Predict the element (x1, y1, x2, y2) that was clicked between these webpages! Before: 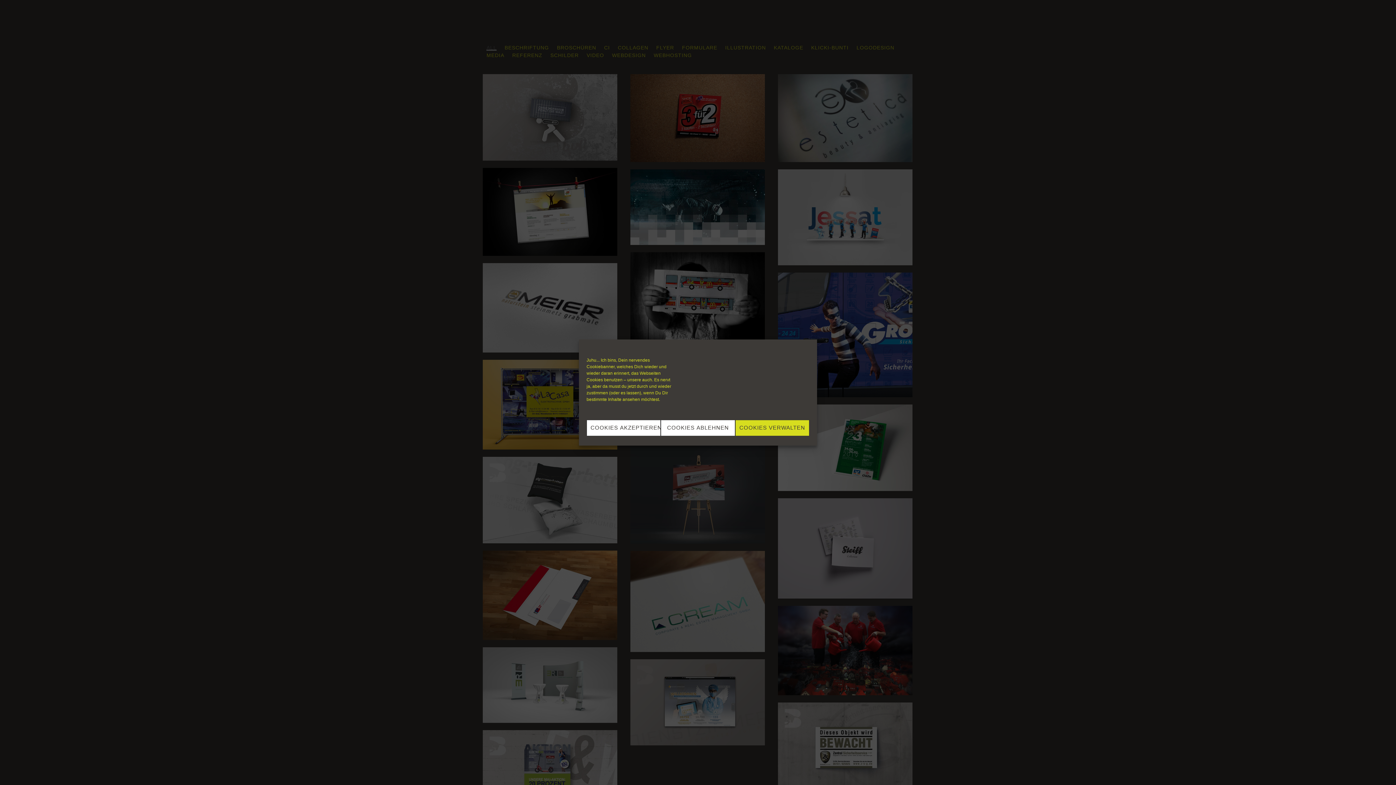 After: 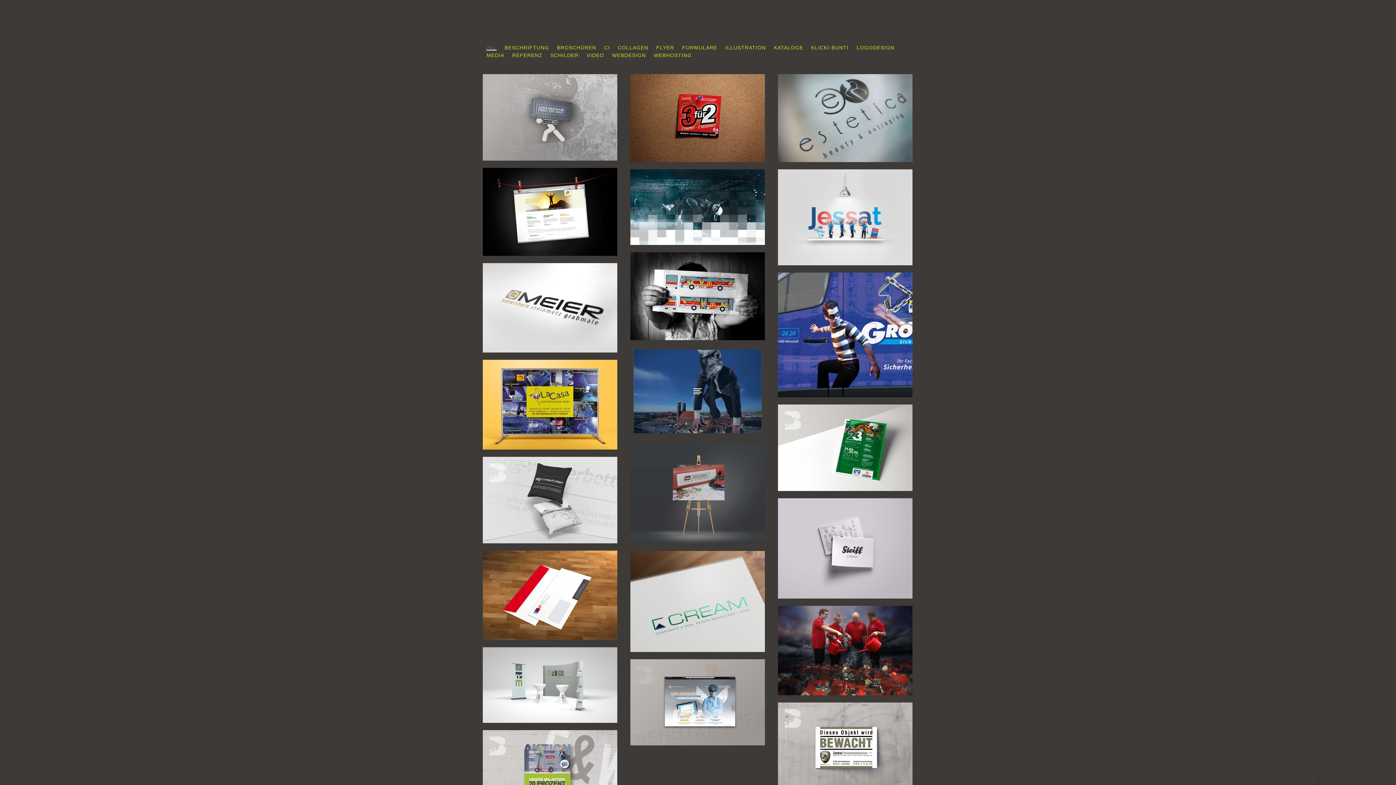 Action: bbox: (661, 419, 735, 436) label: COOKIES ABLEHNEN